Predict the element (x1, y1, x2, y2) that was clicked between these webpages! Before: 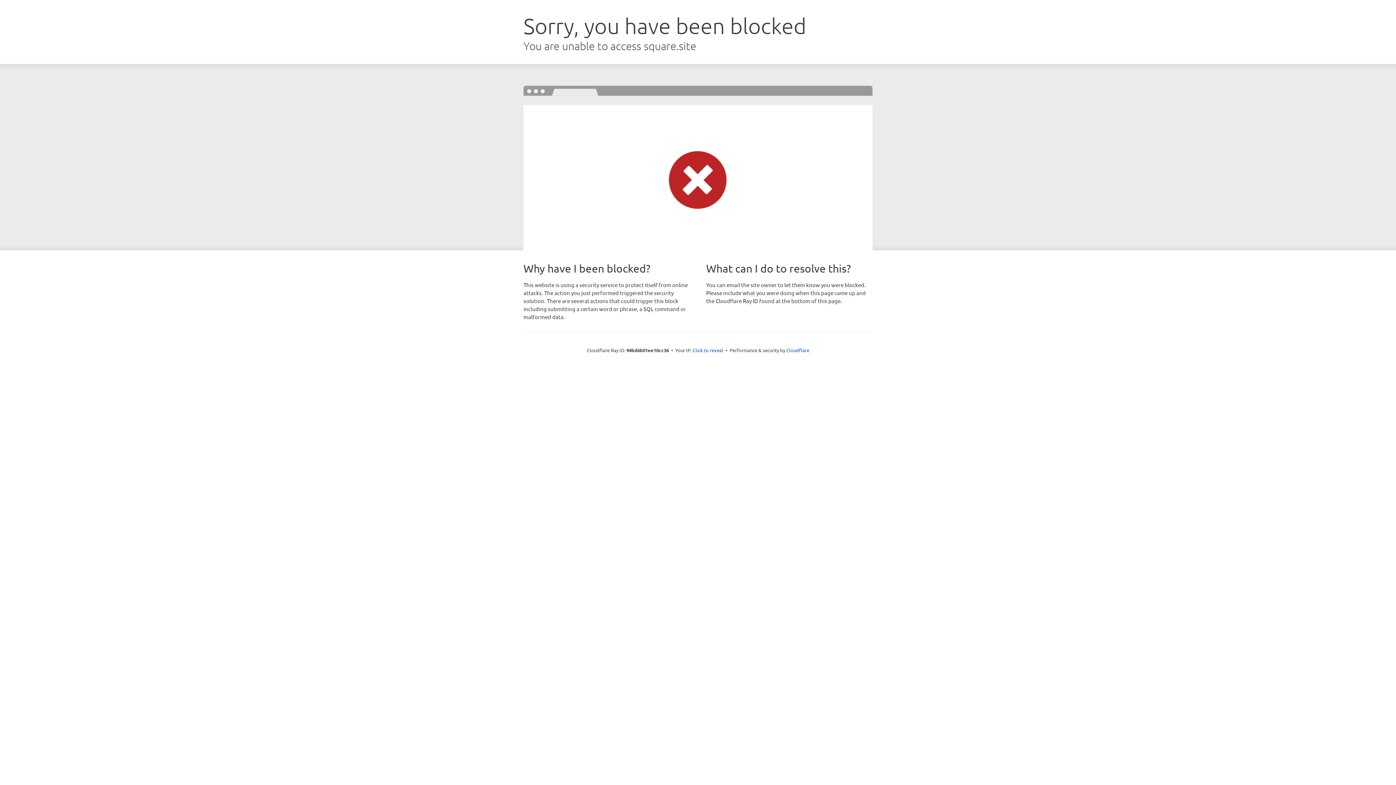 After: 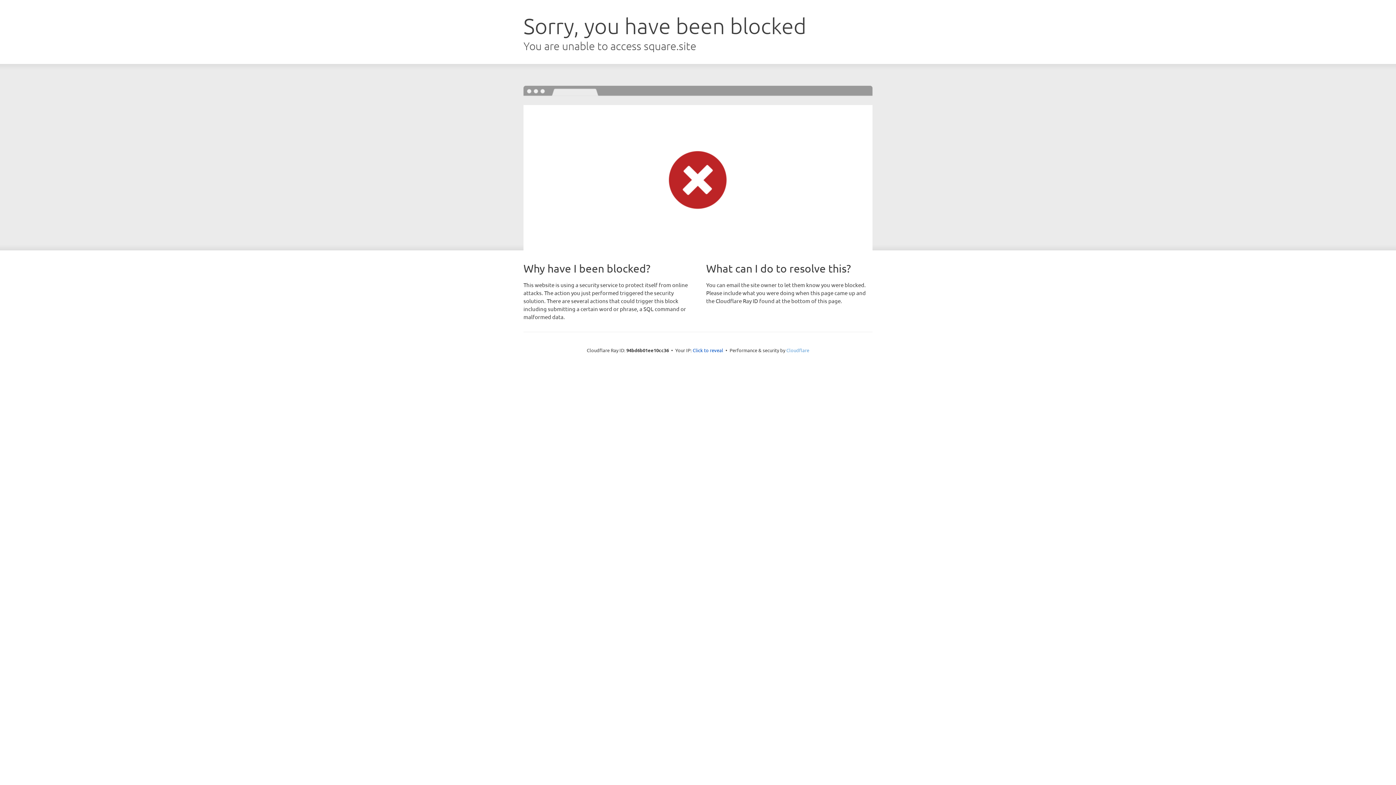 Action: label: Cloudflare bbox: (786, 347, 809, 353)